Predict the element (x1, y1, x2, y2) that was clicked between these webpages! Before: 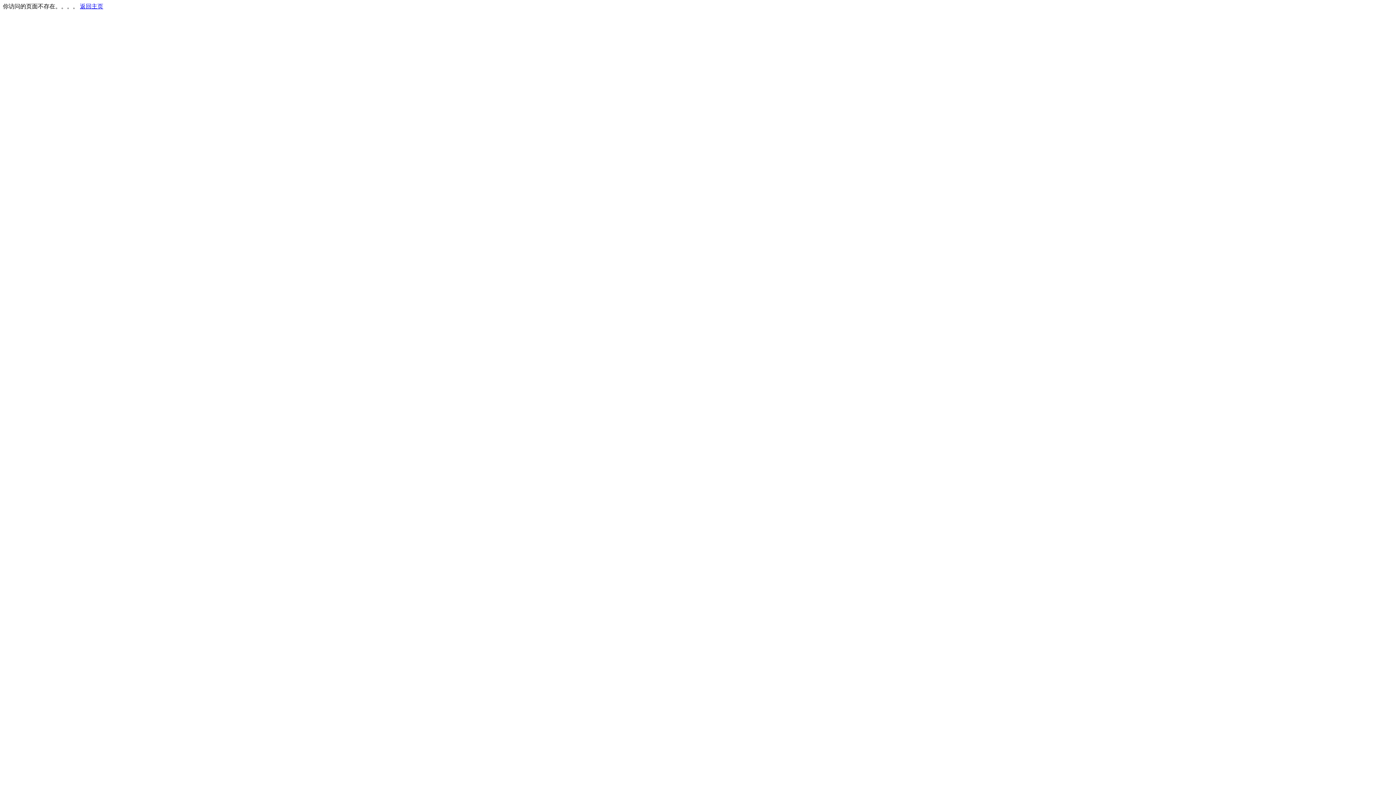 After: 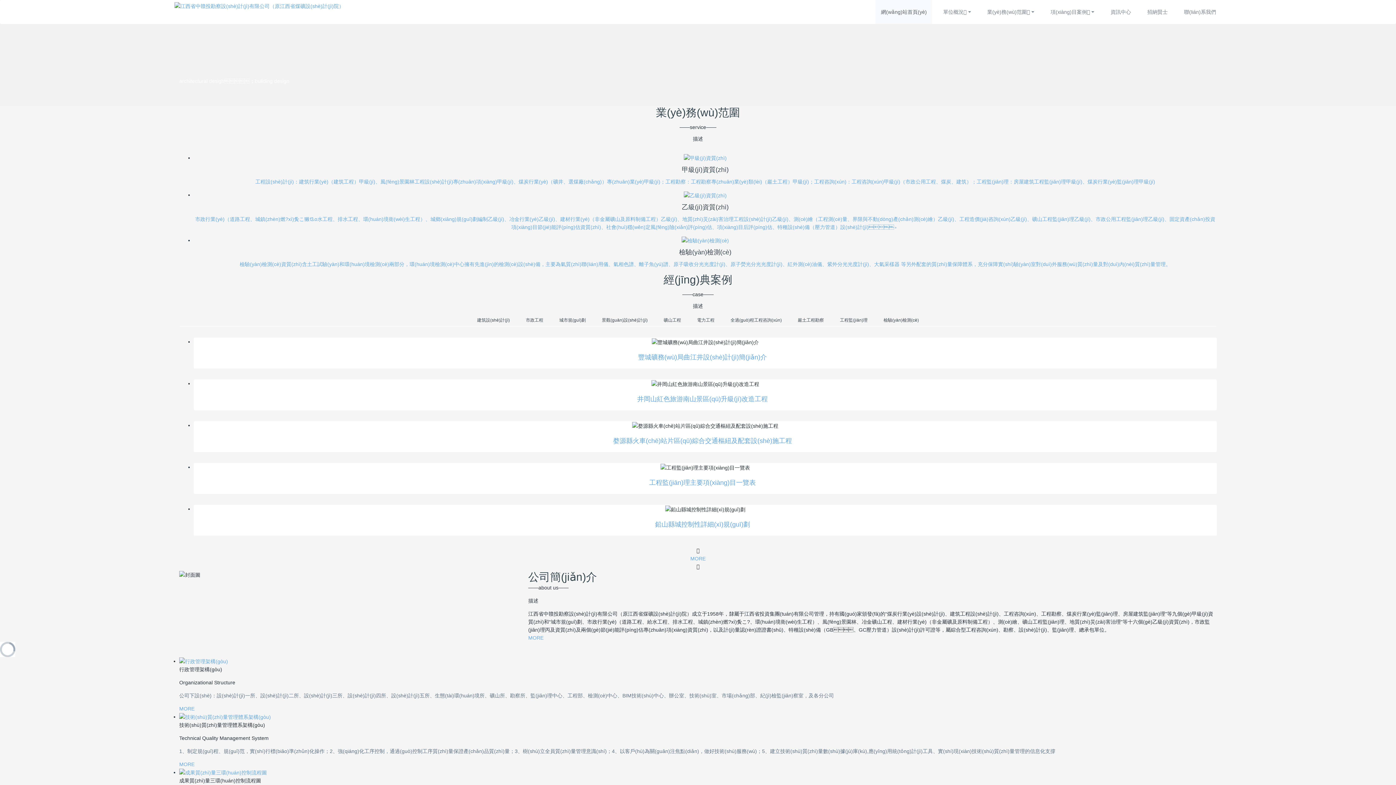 Action: bbox: (80, 3, 103, 9) label: 返回主页